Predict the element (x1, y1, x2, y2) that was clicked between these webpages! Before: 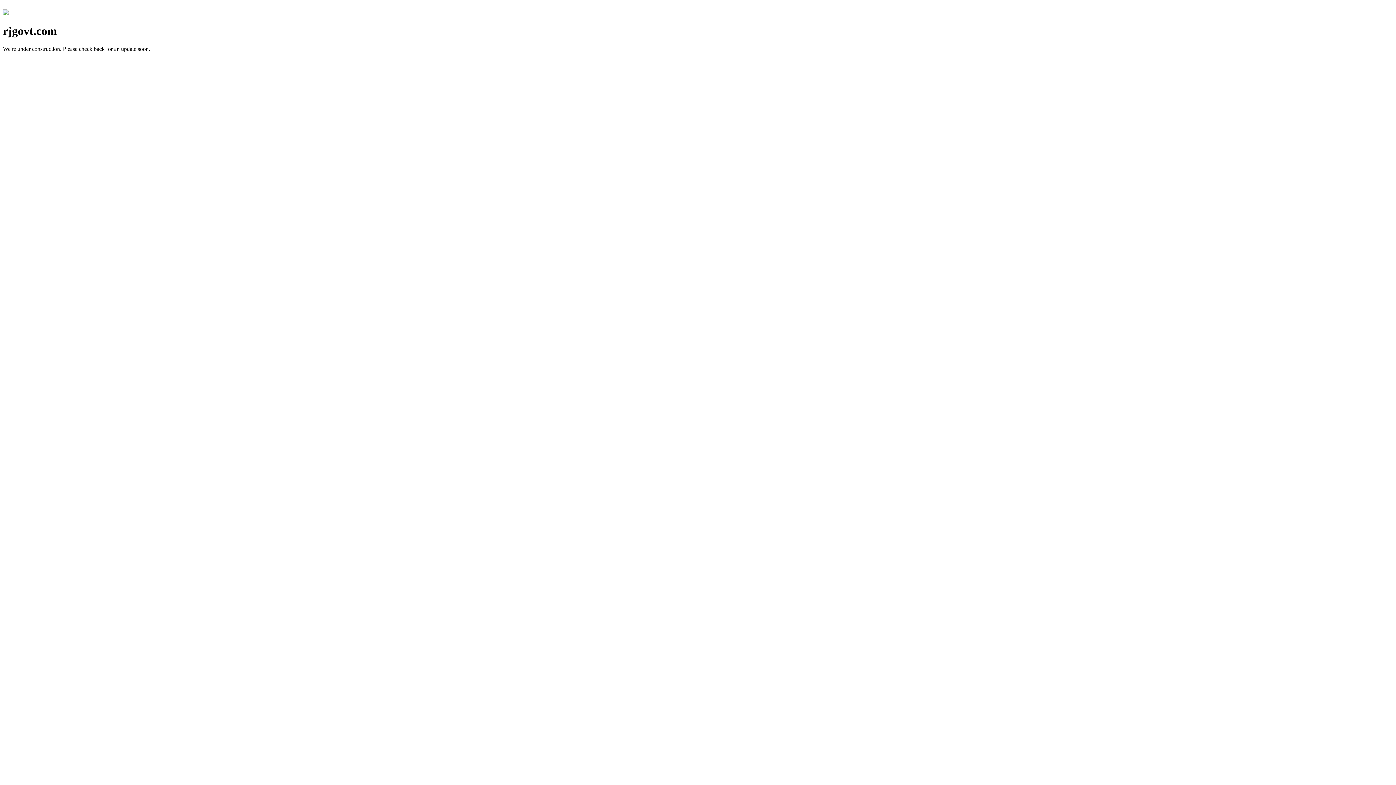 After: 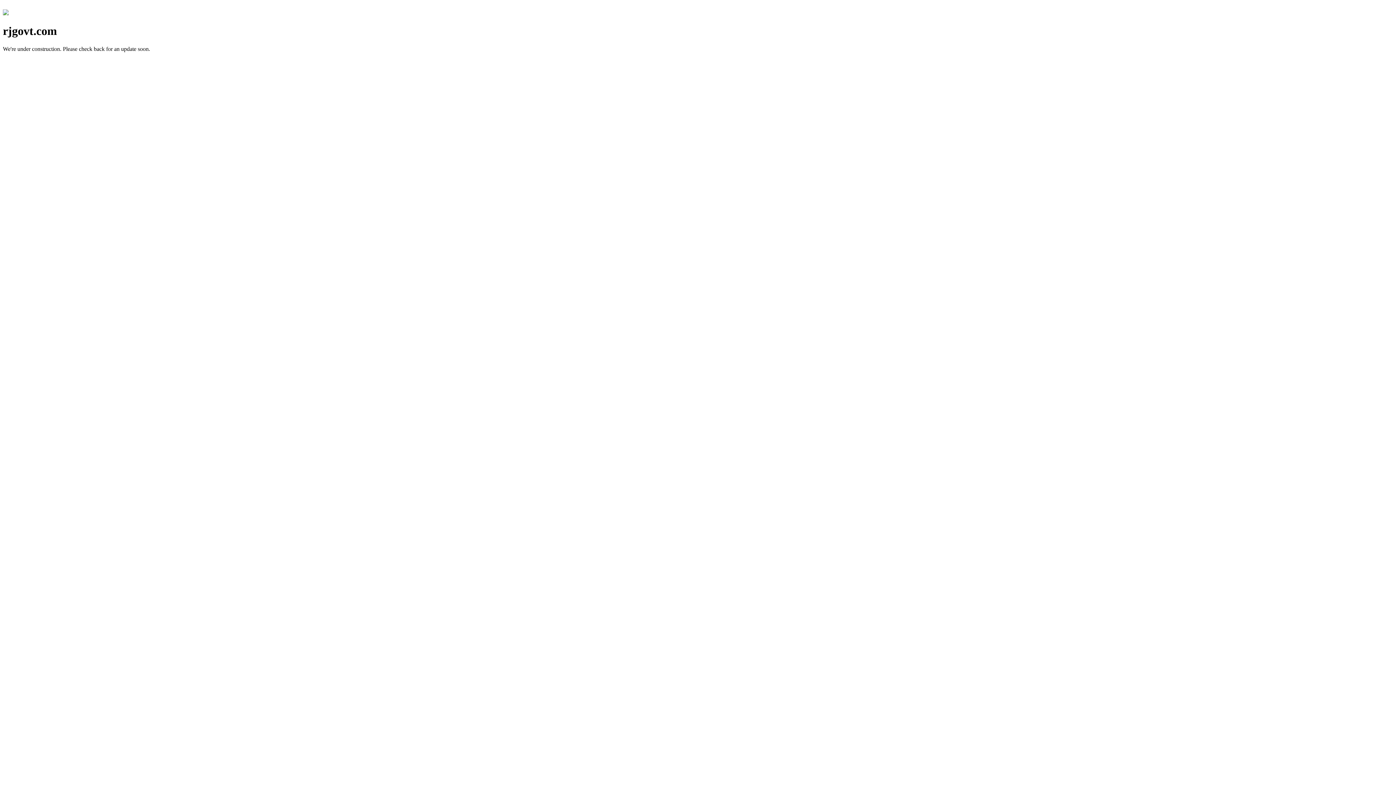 Action: bbox: (2, 10, 8, 16)